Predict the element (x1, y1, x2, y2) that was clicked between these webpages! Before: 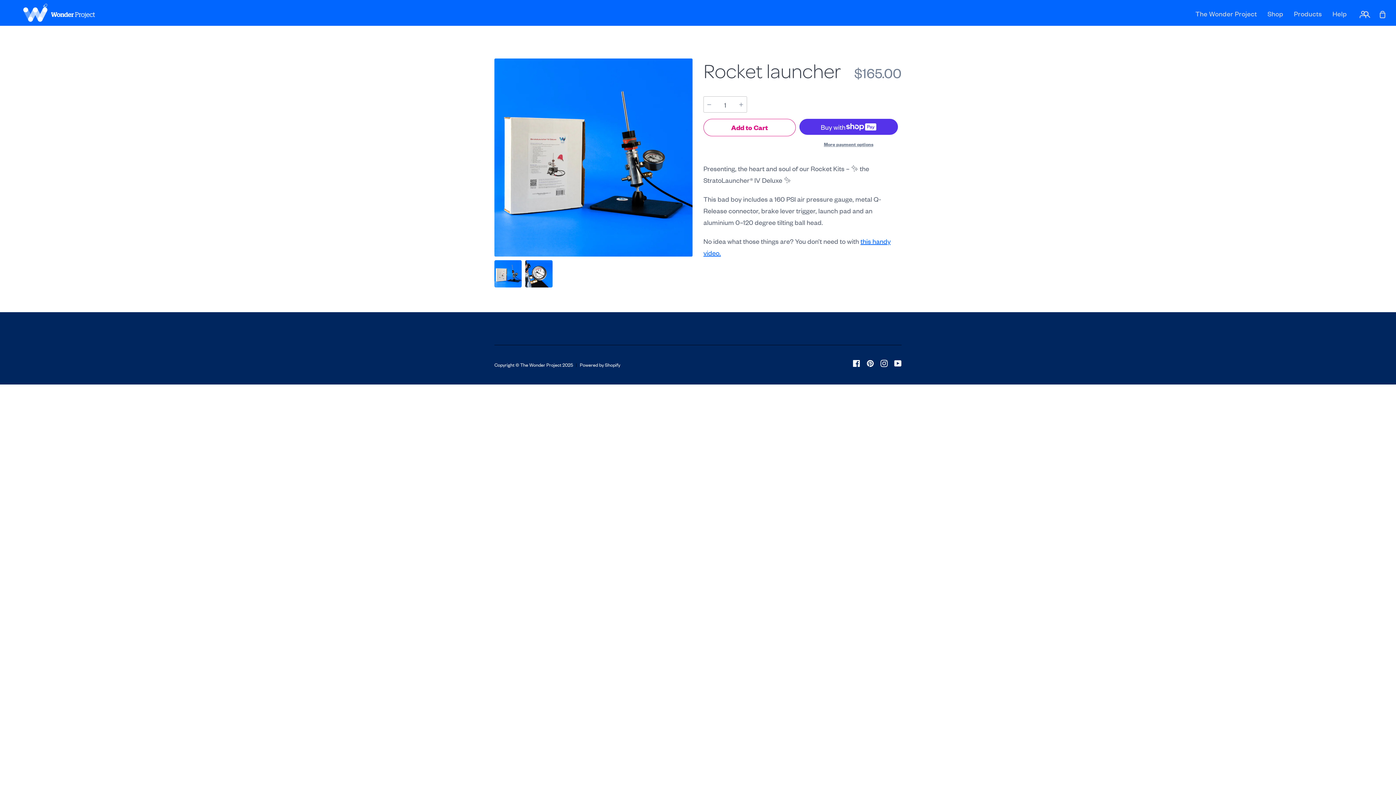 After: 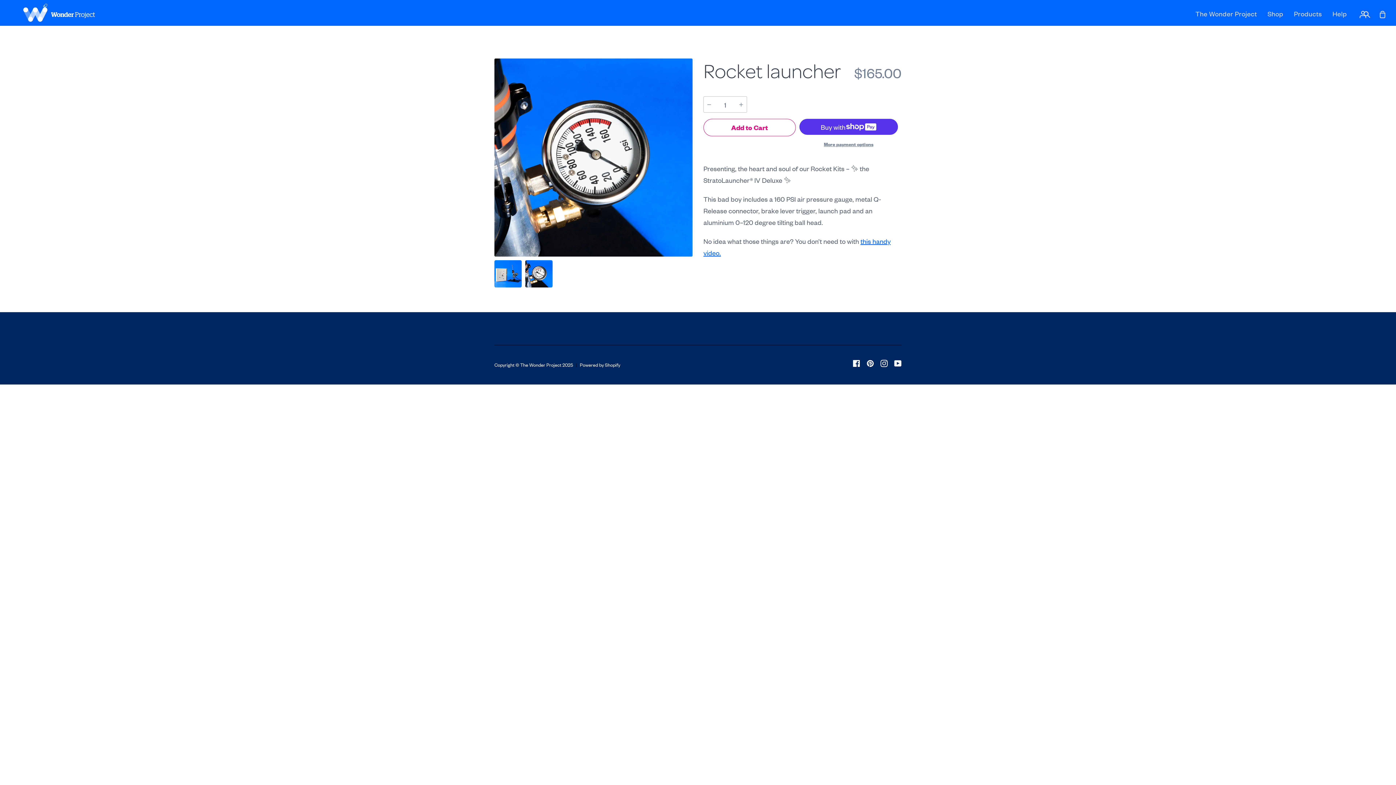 Action: label: Next bbox: (688, 112, 692, 310)